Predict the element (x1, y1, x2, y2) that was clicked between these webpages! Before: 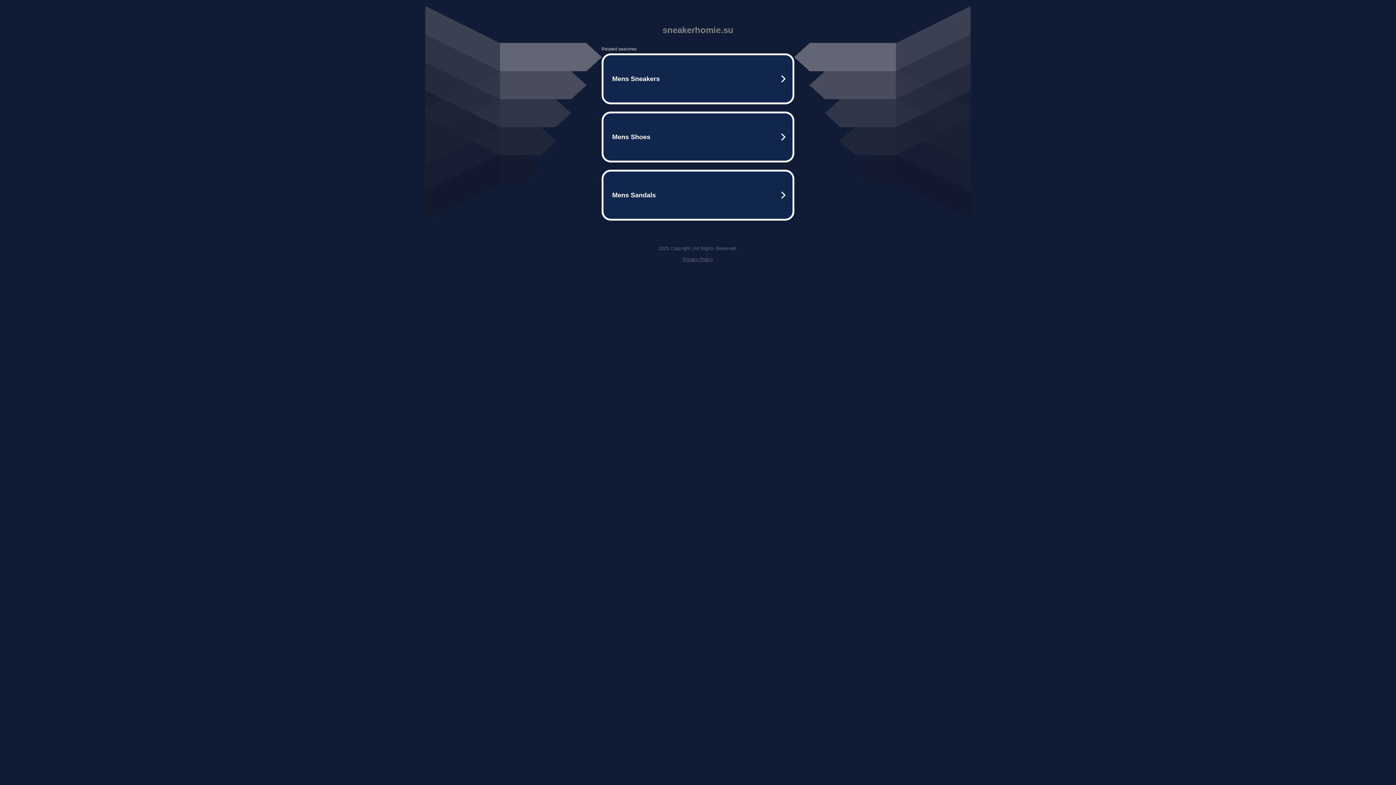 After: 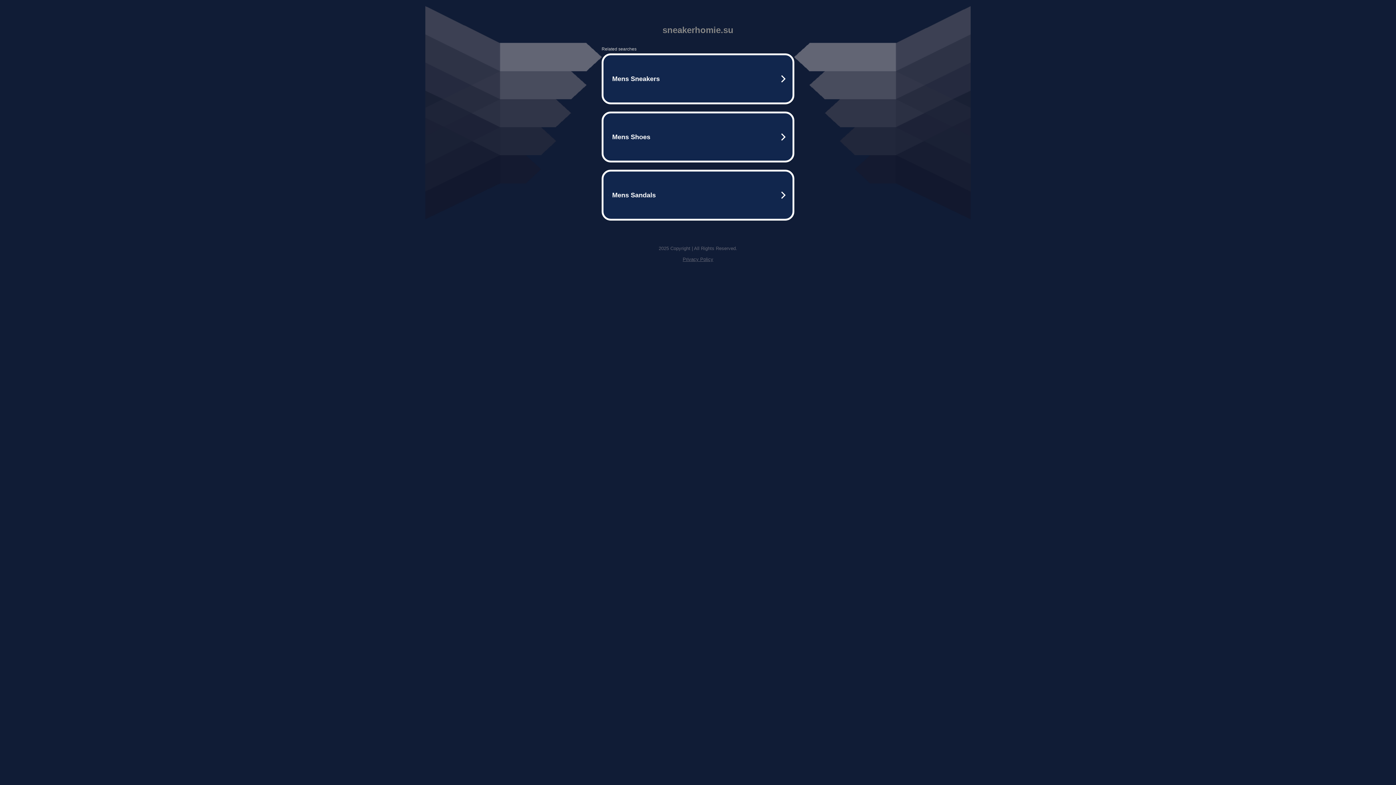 Action: bbox: (682, 256, 713, 262) label: Privacy Policy